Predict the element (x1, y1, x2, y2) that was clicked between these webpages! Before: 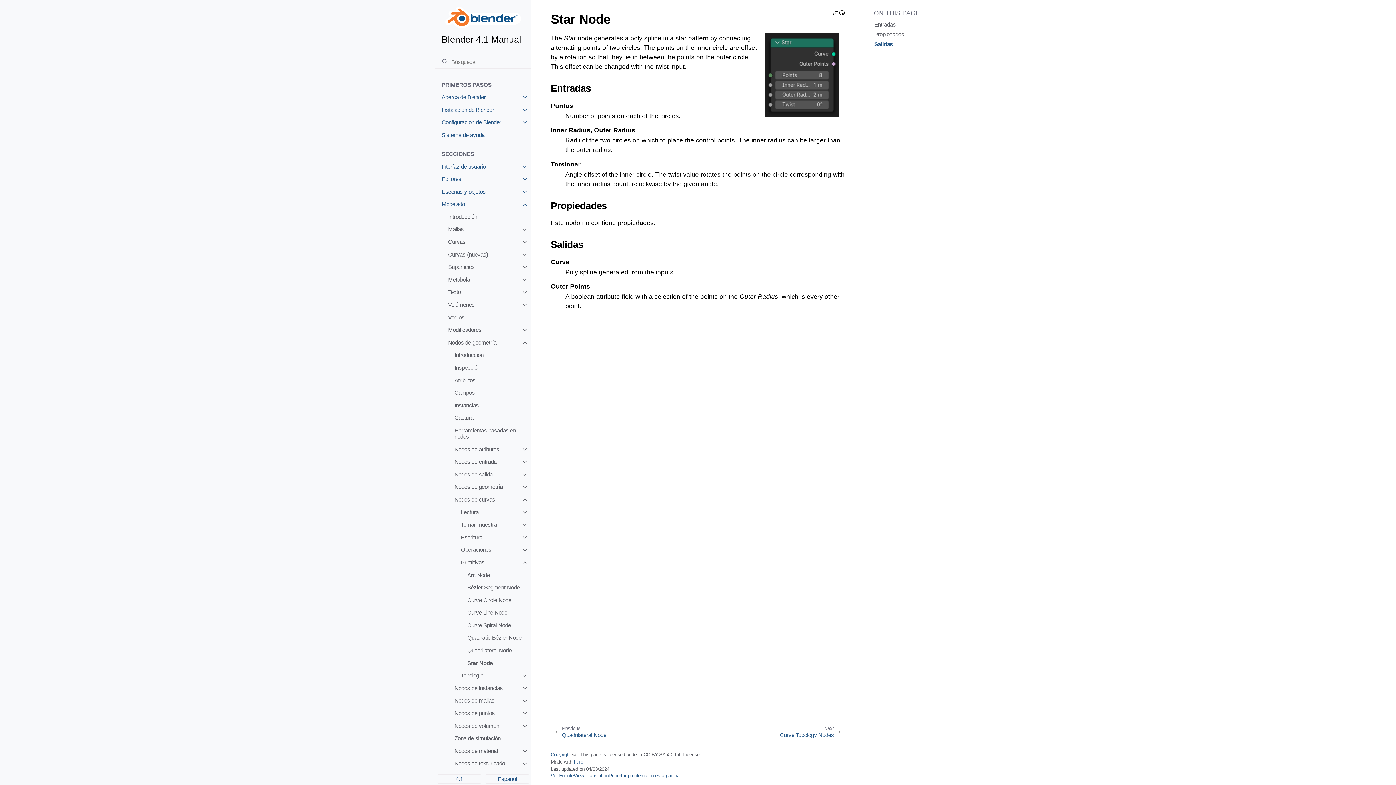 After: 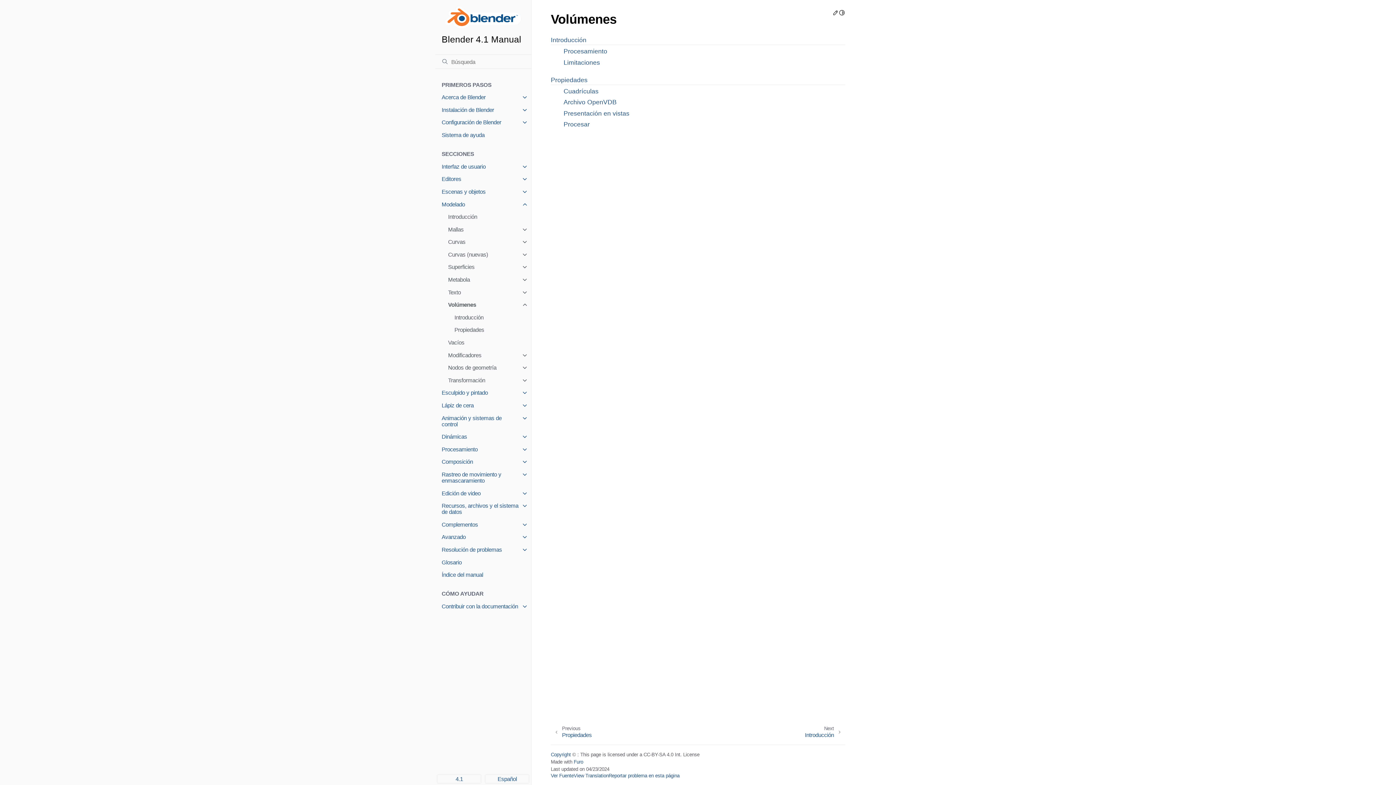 Action: bbox: (441, 298, 531, 311) label: Volúmenes